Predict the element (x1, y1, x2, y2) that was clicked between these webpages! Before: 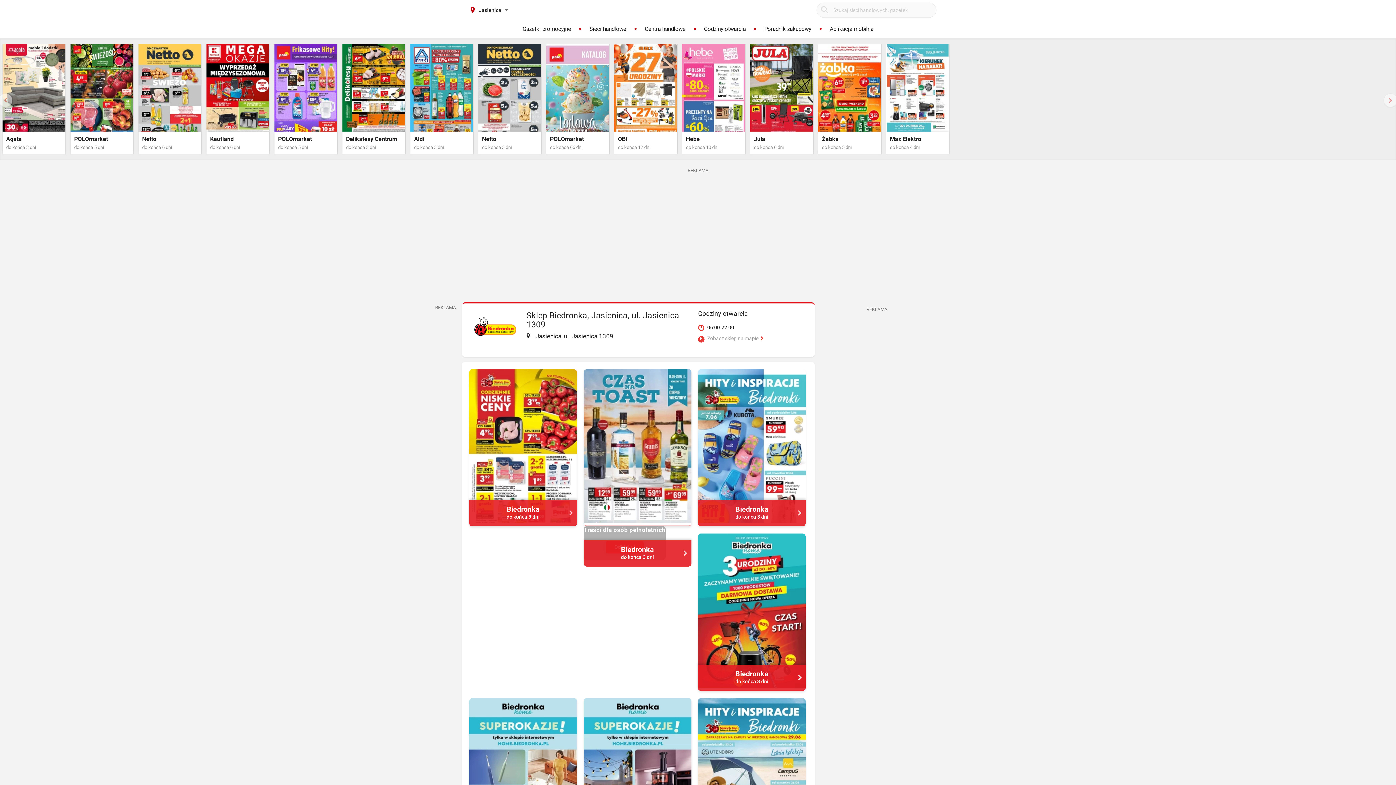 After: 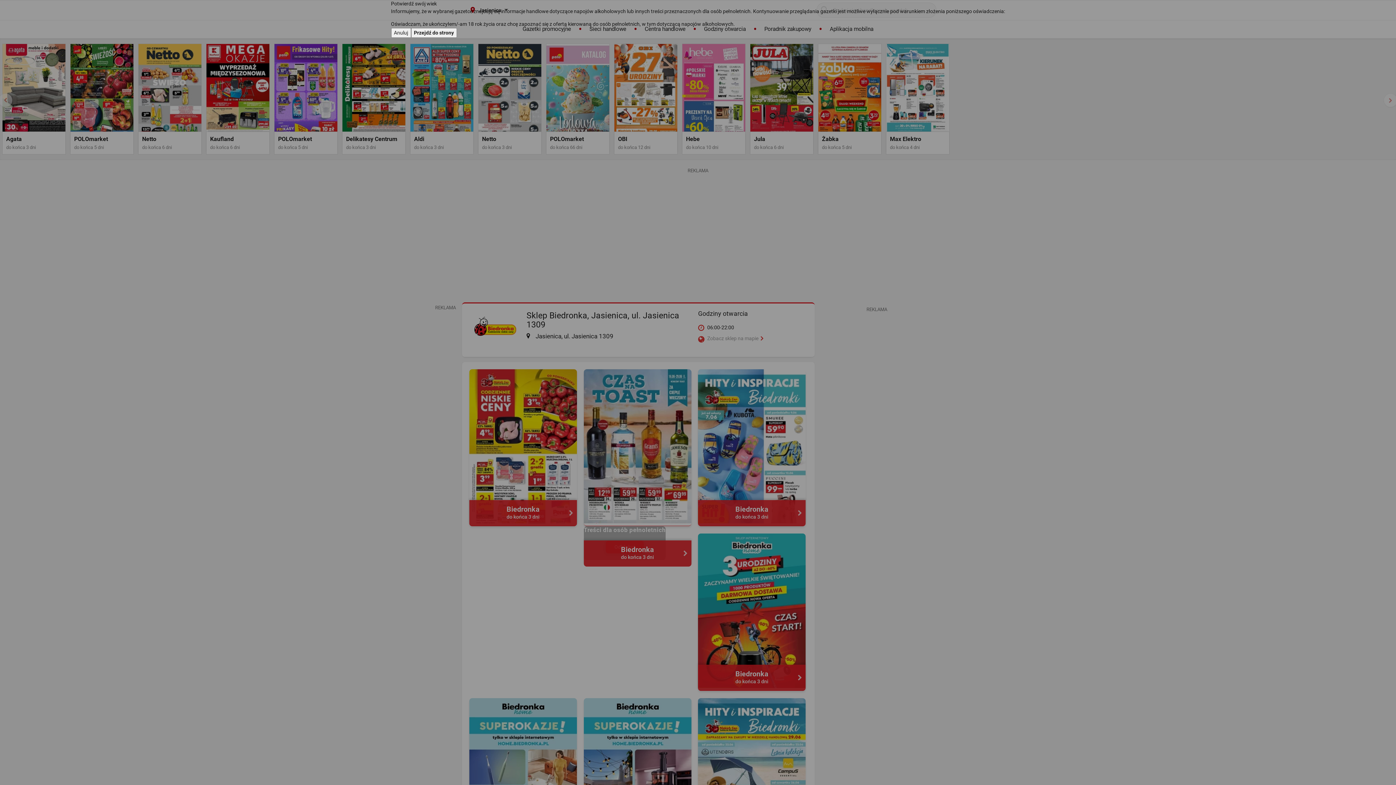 Action: bbox: (583, 369, 691, 567) label: Treści dla osób pełnoletnich
Odblokuj
Biedronka
do końca 3 dni